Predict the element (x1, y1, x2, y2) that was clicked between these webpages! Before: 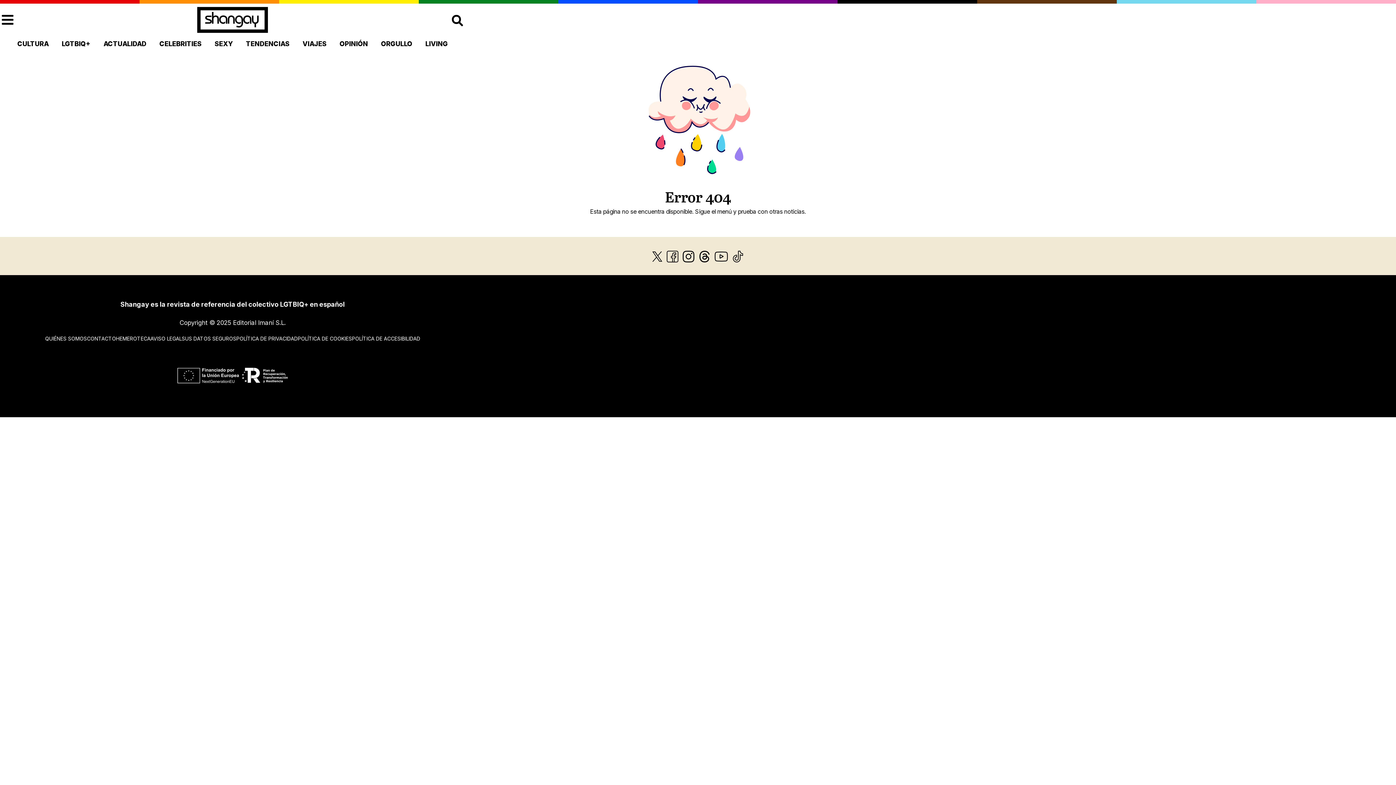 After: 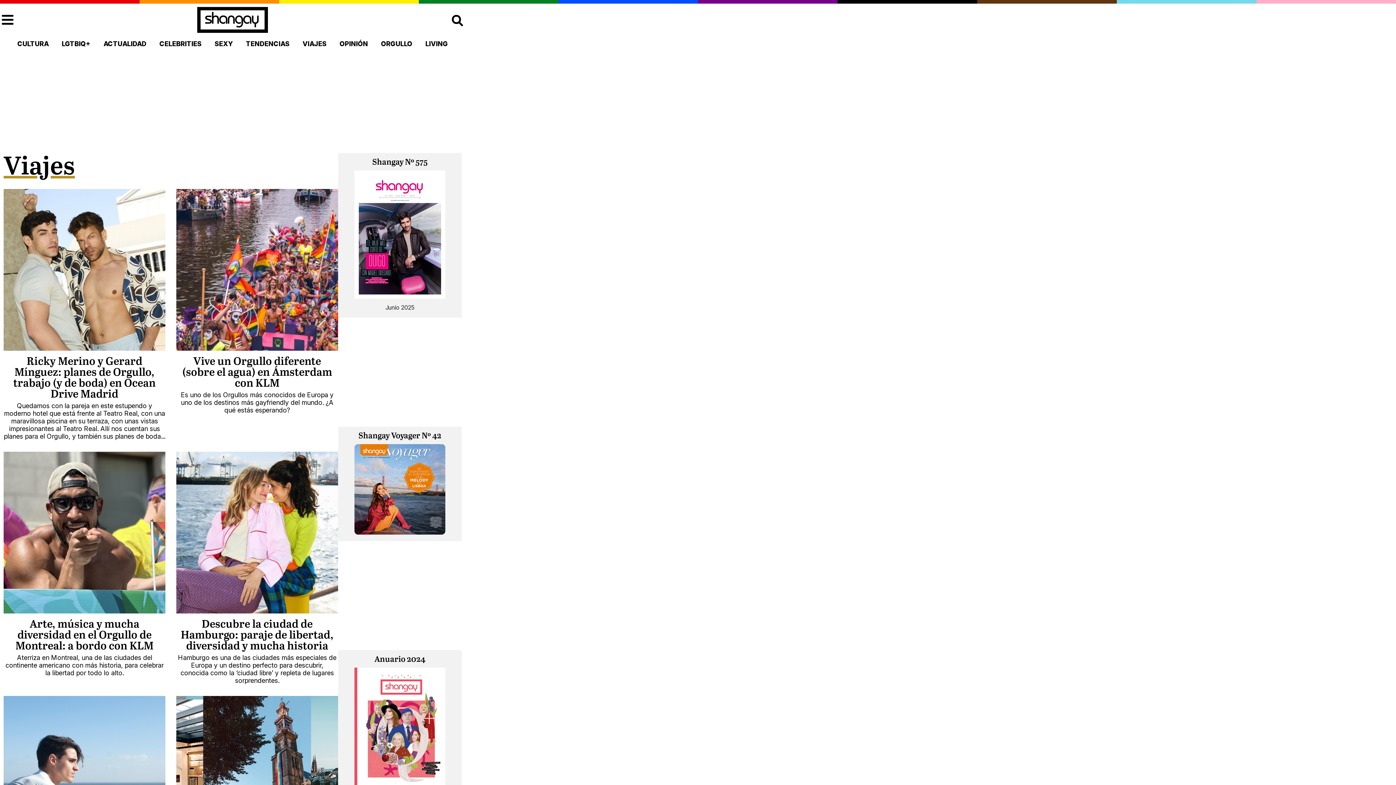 Action: bbox: (301, 39, 327, 48) label: VIAJES